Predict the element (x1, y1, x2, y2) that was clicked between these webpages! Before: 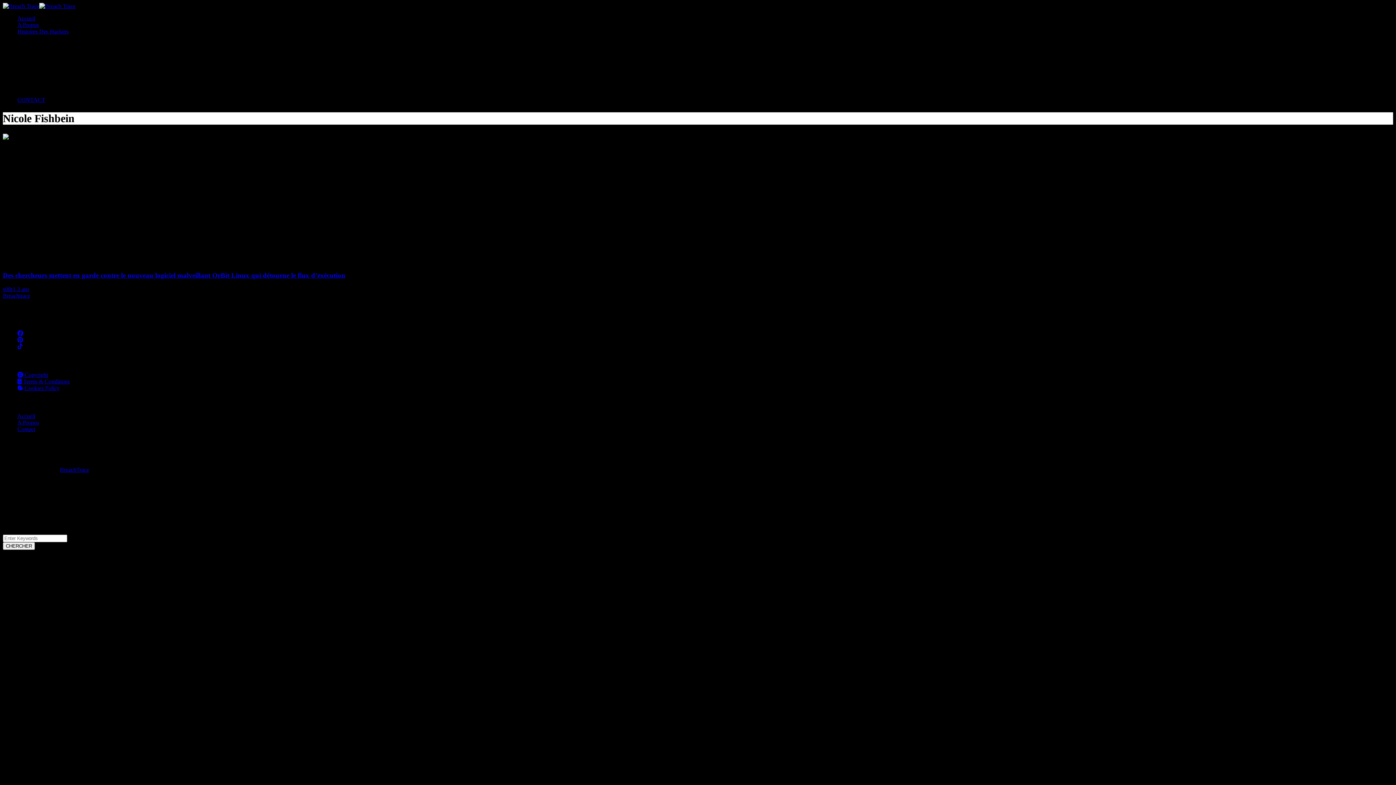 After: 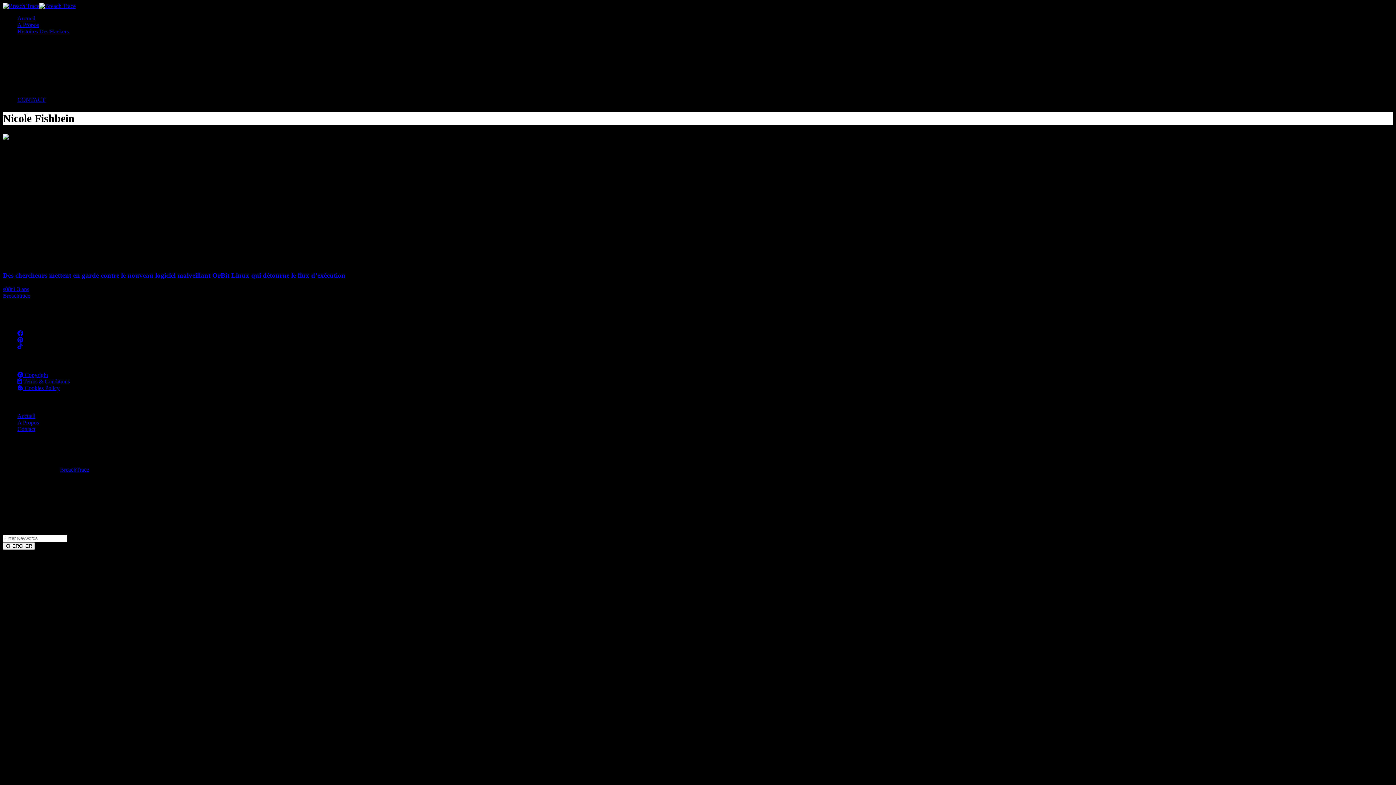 Action: label: Accueil bbox: (17, 413, 35, 419)